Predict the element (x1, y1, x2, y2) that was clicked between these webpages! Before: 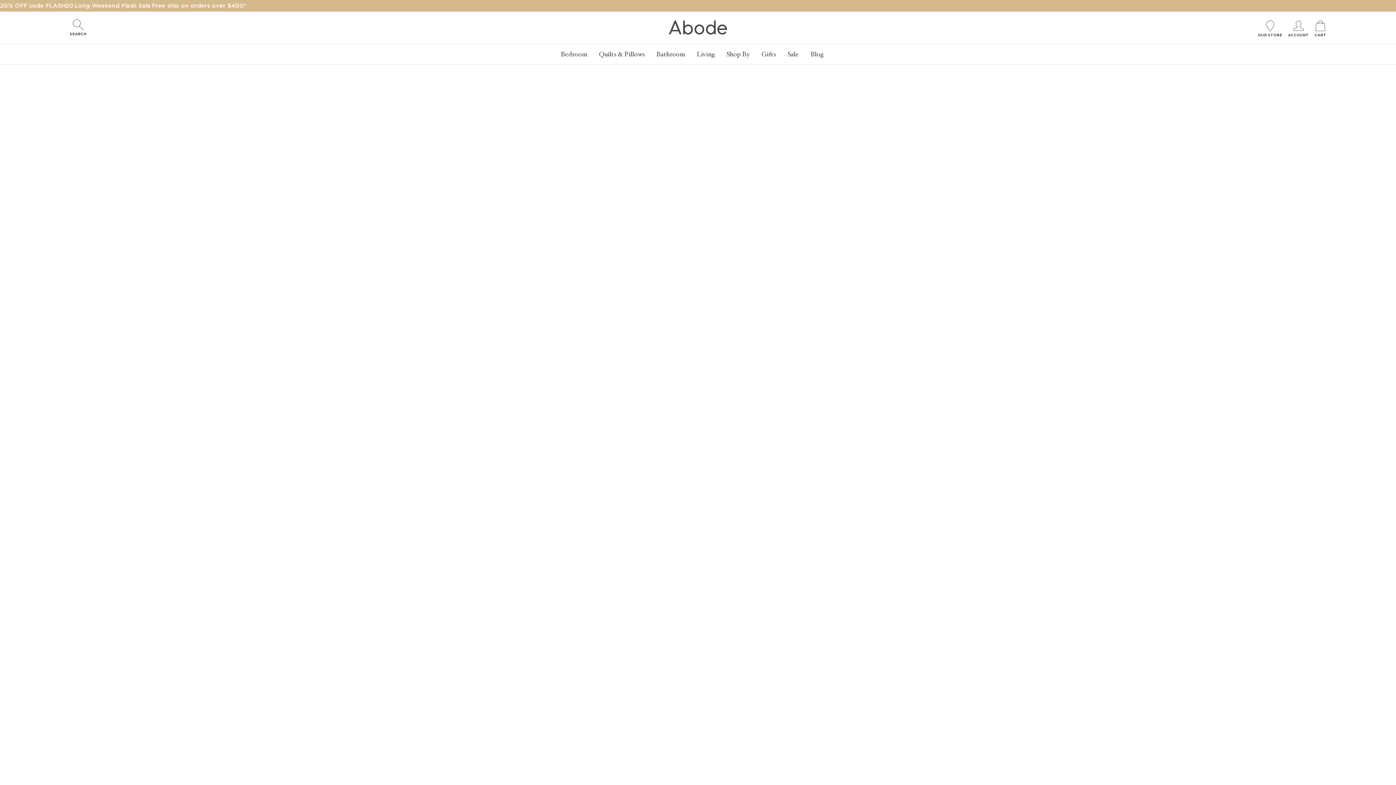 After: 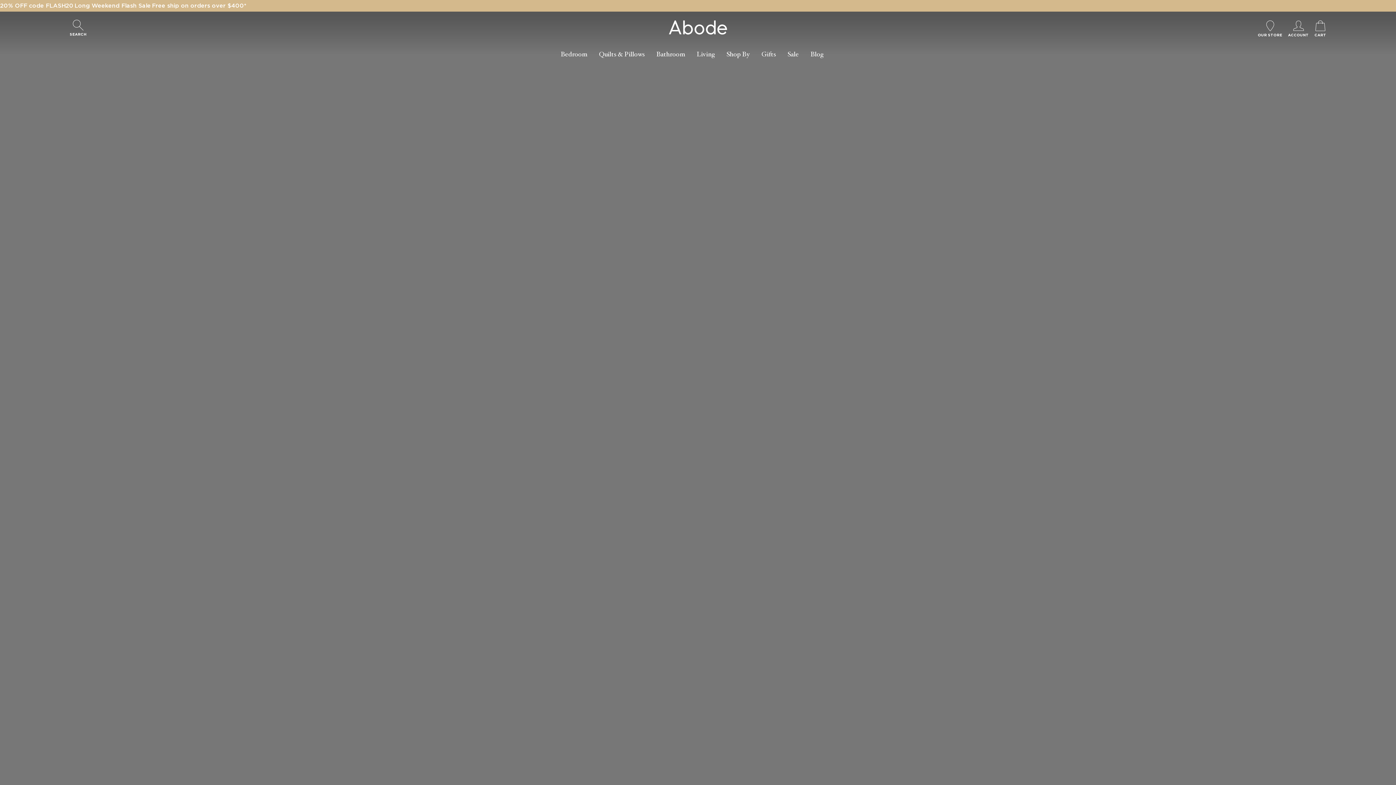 Action: bbox: (488, 20, 907, 35)